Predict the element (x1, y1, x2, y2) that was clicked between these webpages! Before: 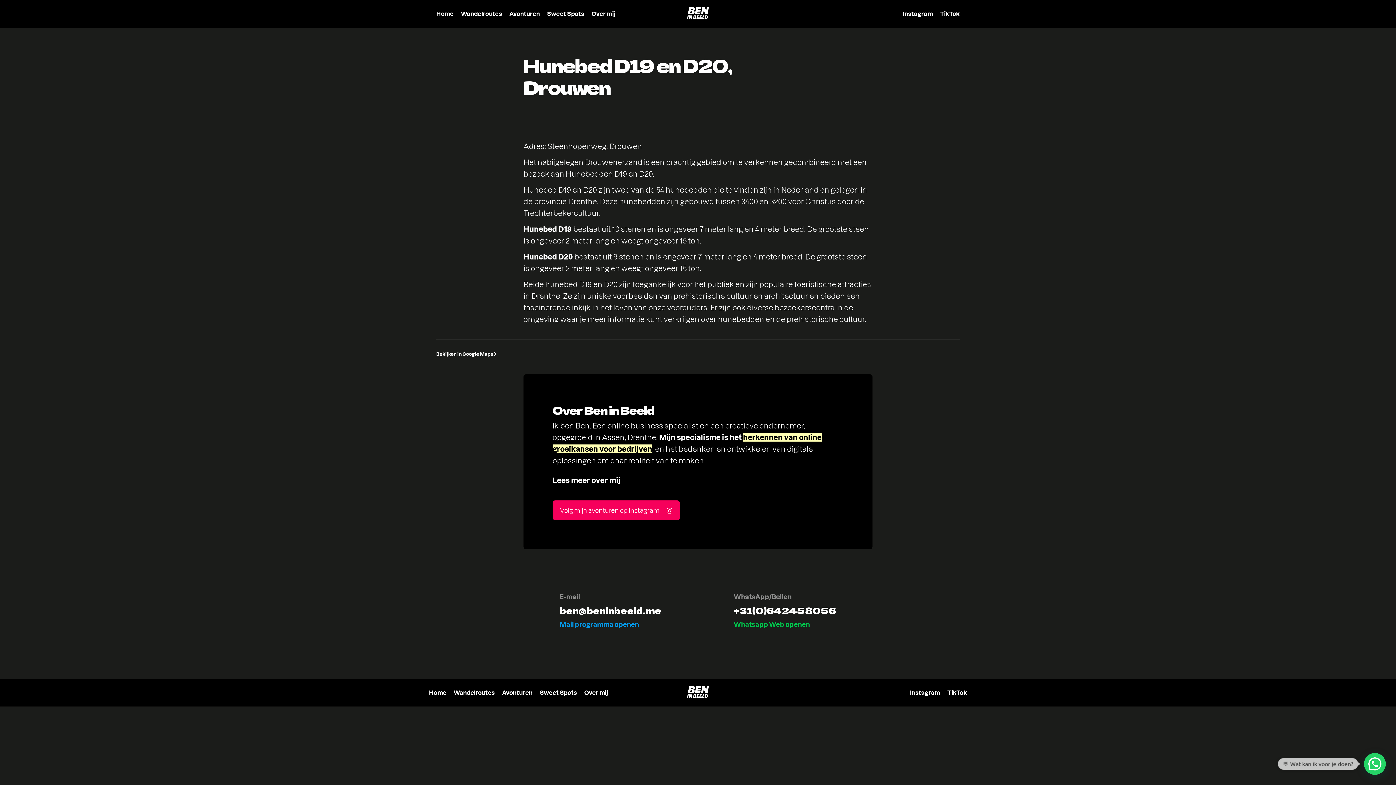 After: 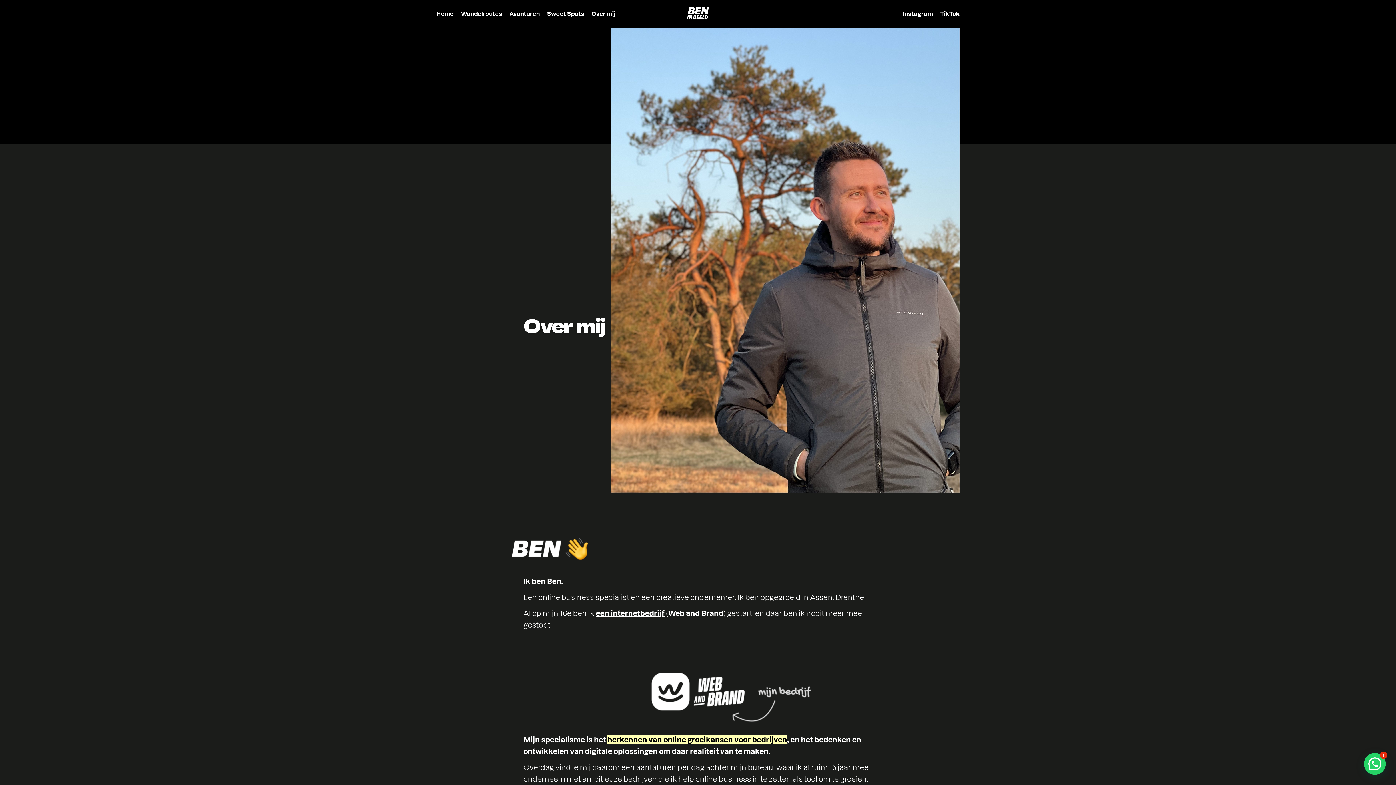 Action: bbox: (580, 679, 608, 707) label: Over mij